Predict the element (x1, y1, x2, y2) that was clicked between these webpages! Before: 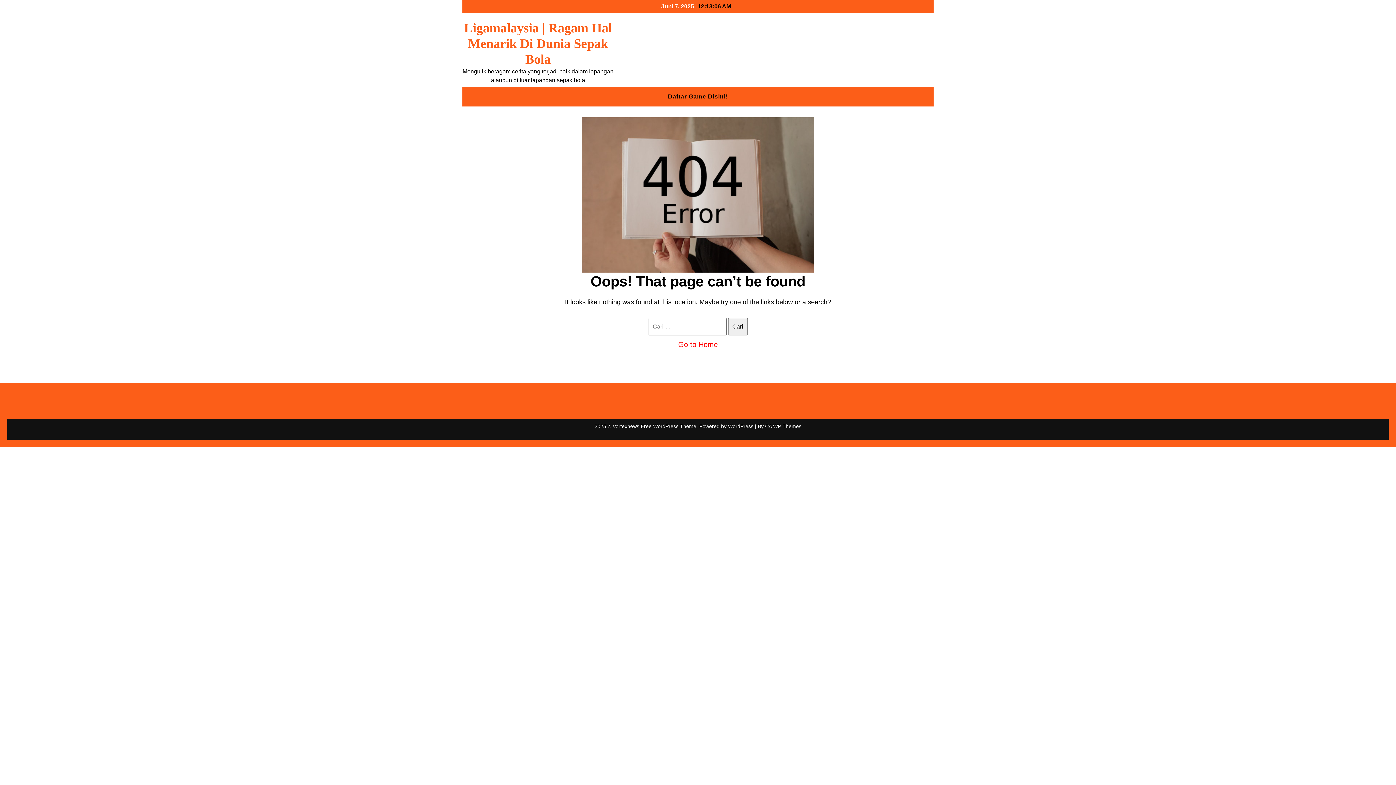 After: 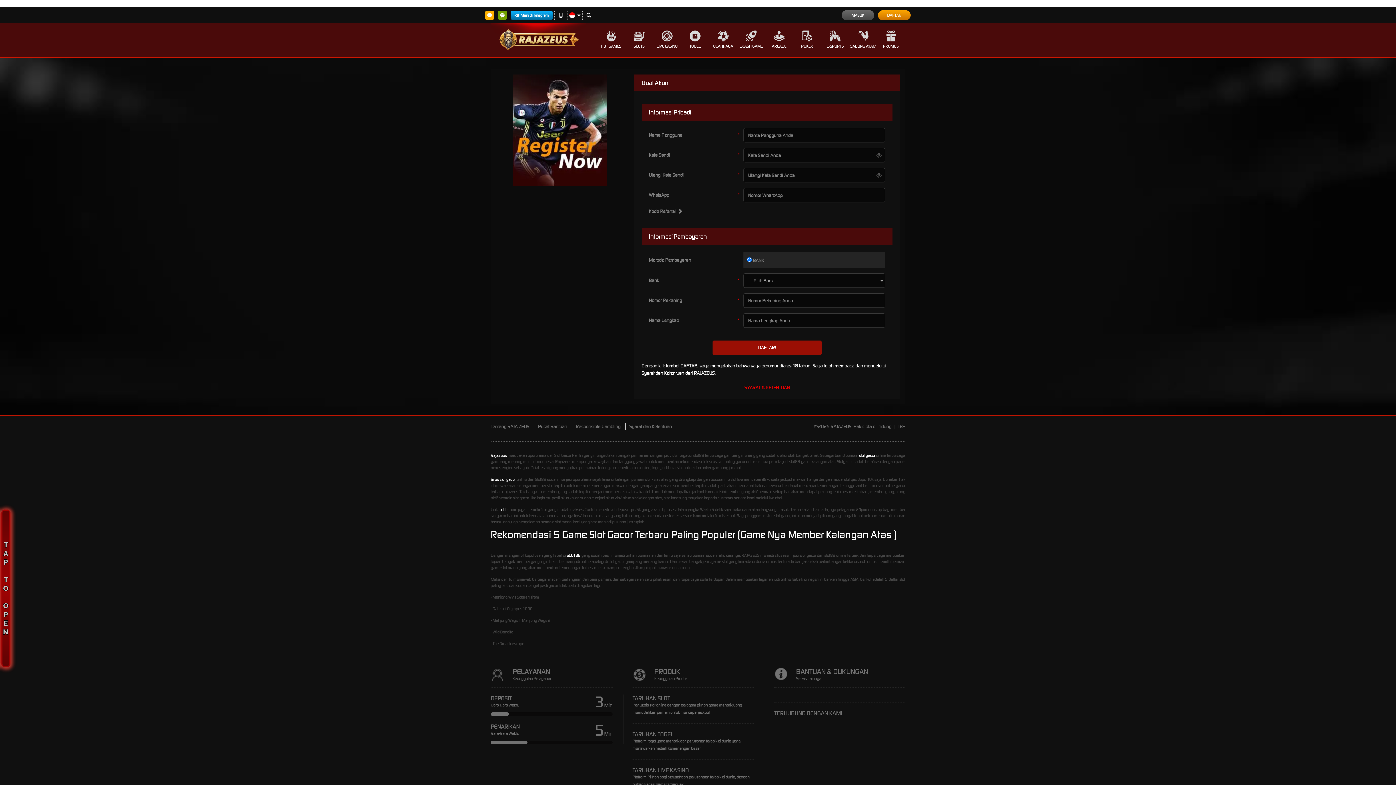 Action: bbox: (660, 86, 735, 106) label: Daftar Game Disini!